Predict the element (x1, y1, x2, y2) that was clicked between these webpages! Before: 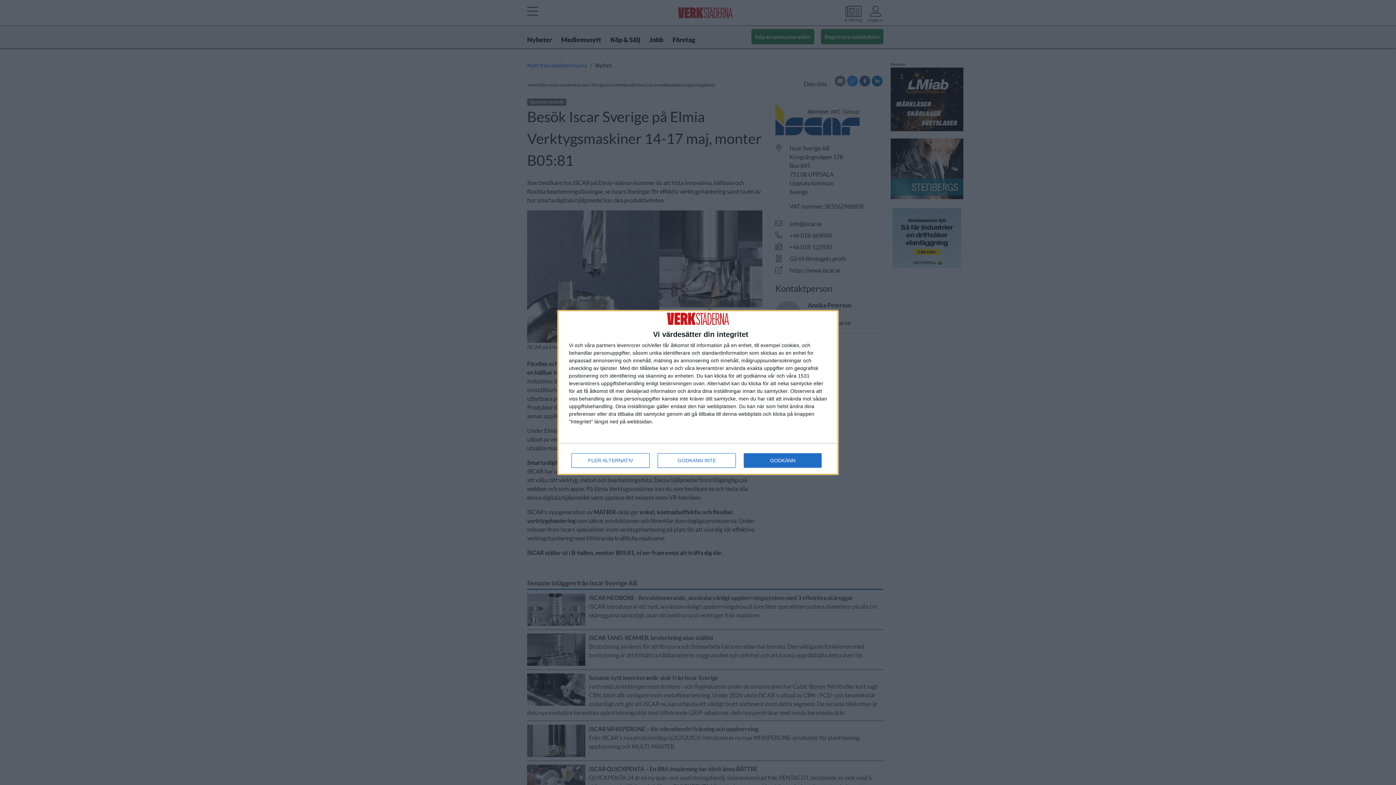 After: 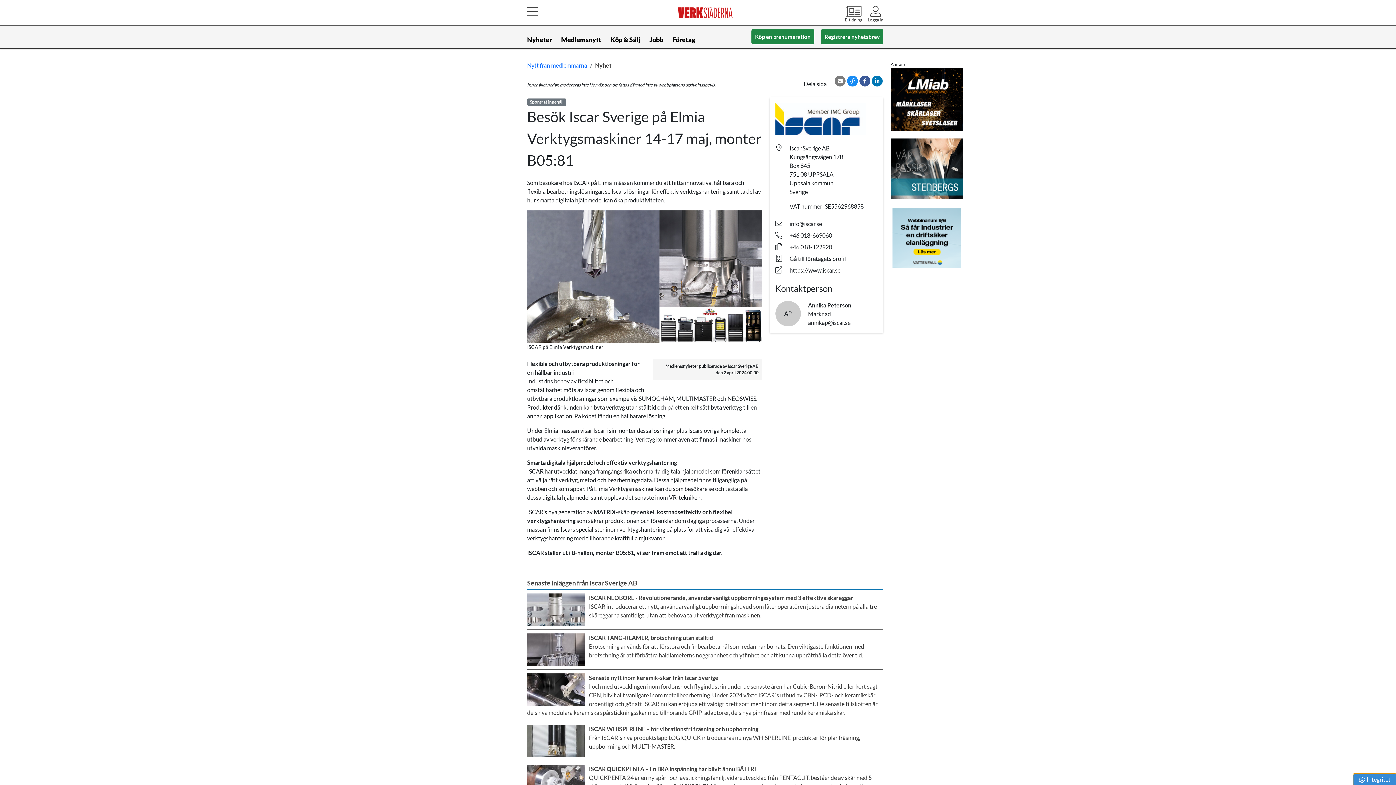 Action: label: GODKÄNN INTE bbox: (657, 453, 736, 468)